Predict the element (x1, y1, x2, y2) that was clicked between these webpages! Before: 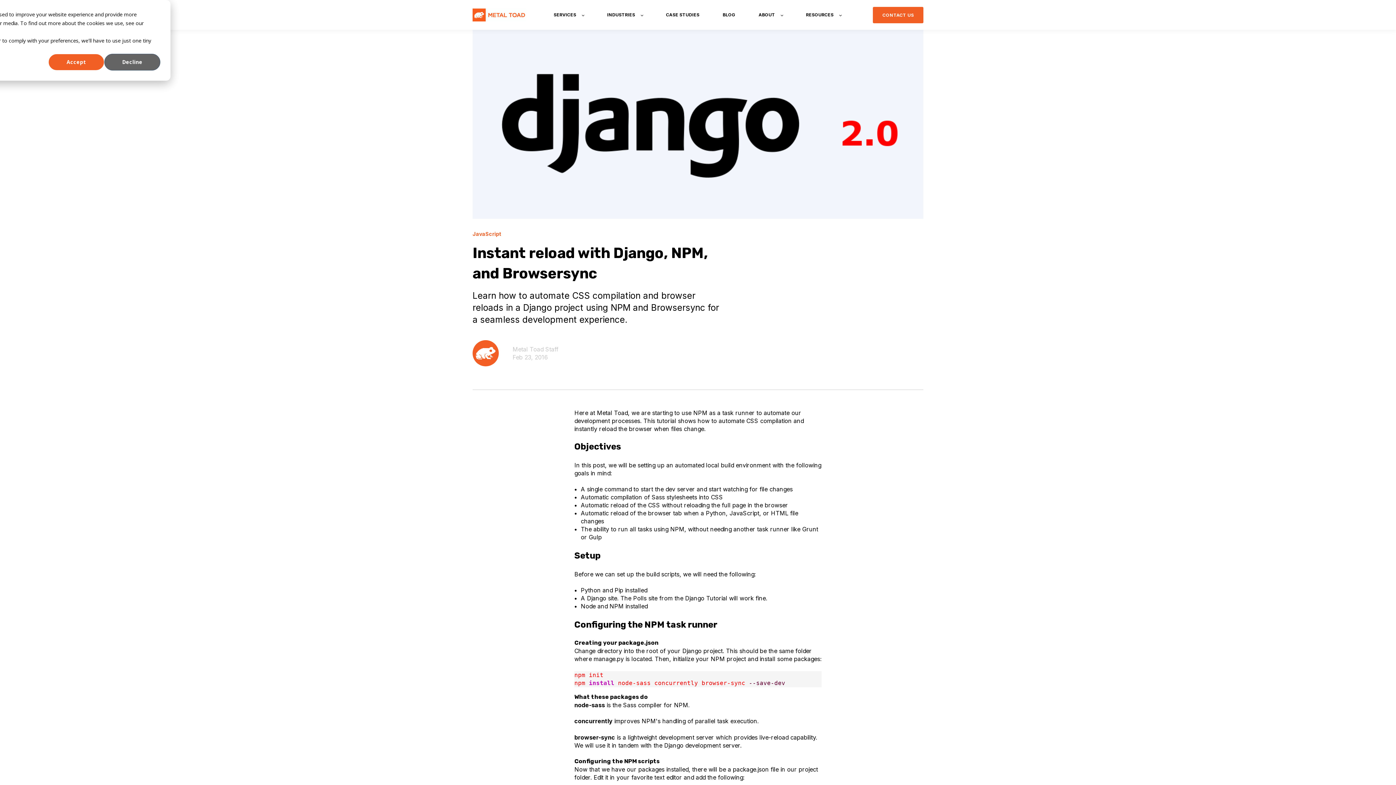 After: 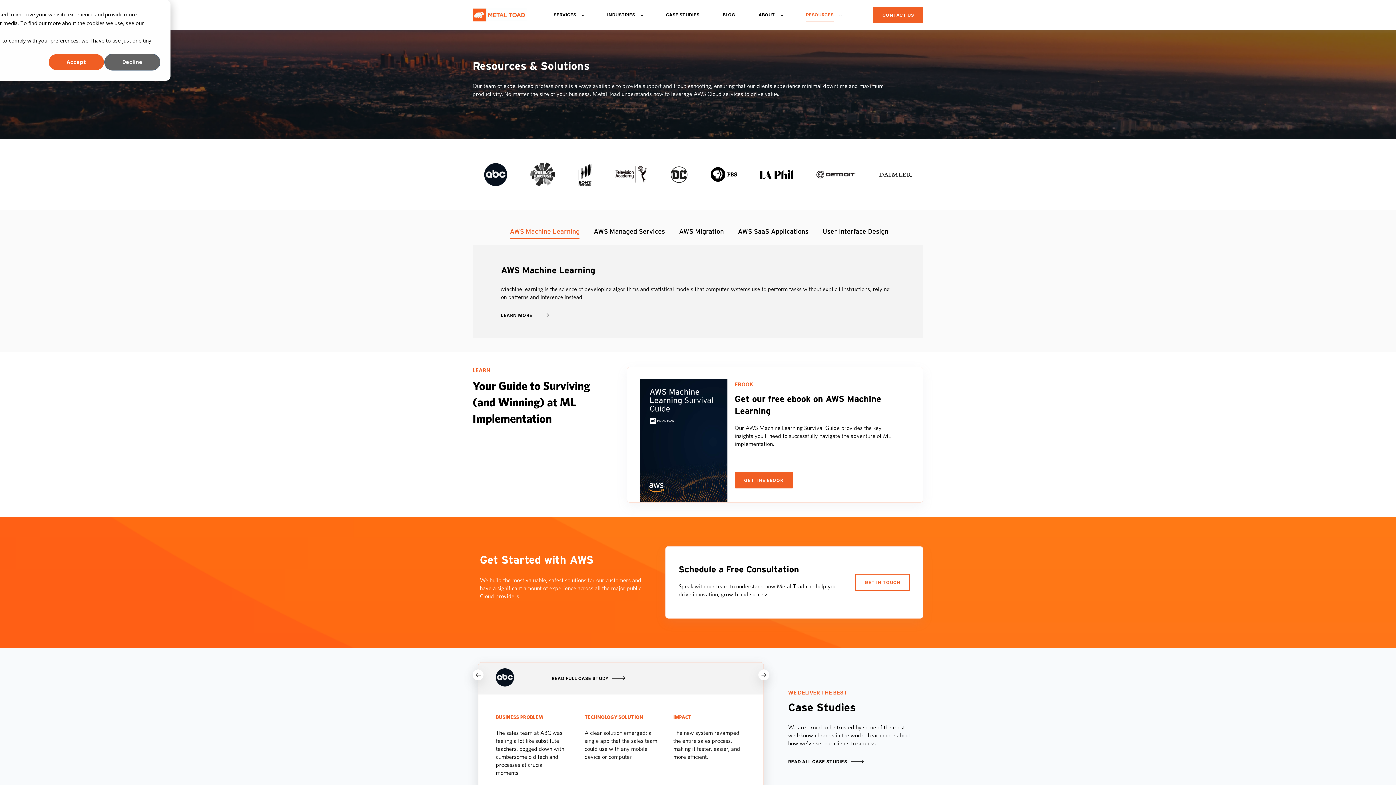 Action: label: RESOURCES bbox: (806, 7, 841, 22)